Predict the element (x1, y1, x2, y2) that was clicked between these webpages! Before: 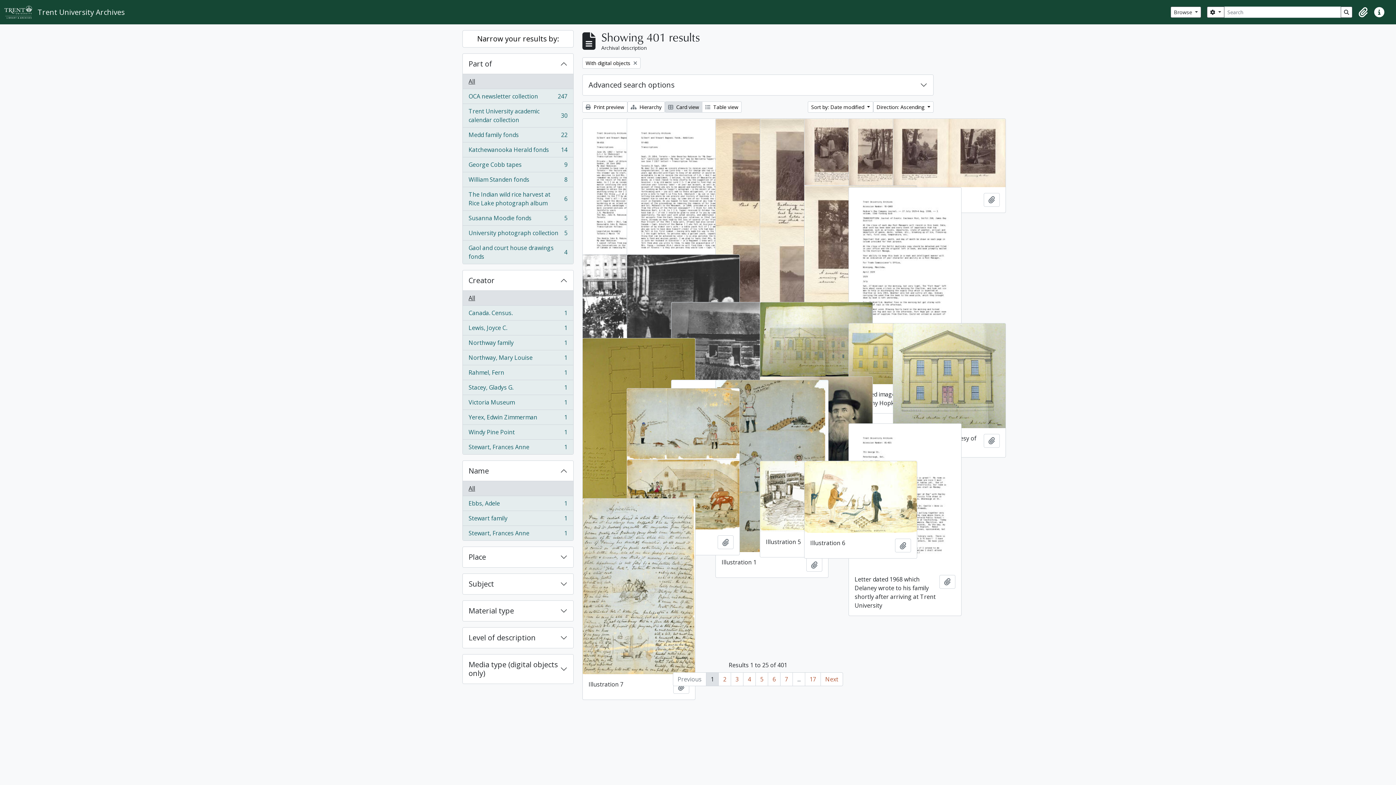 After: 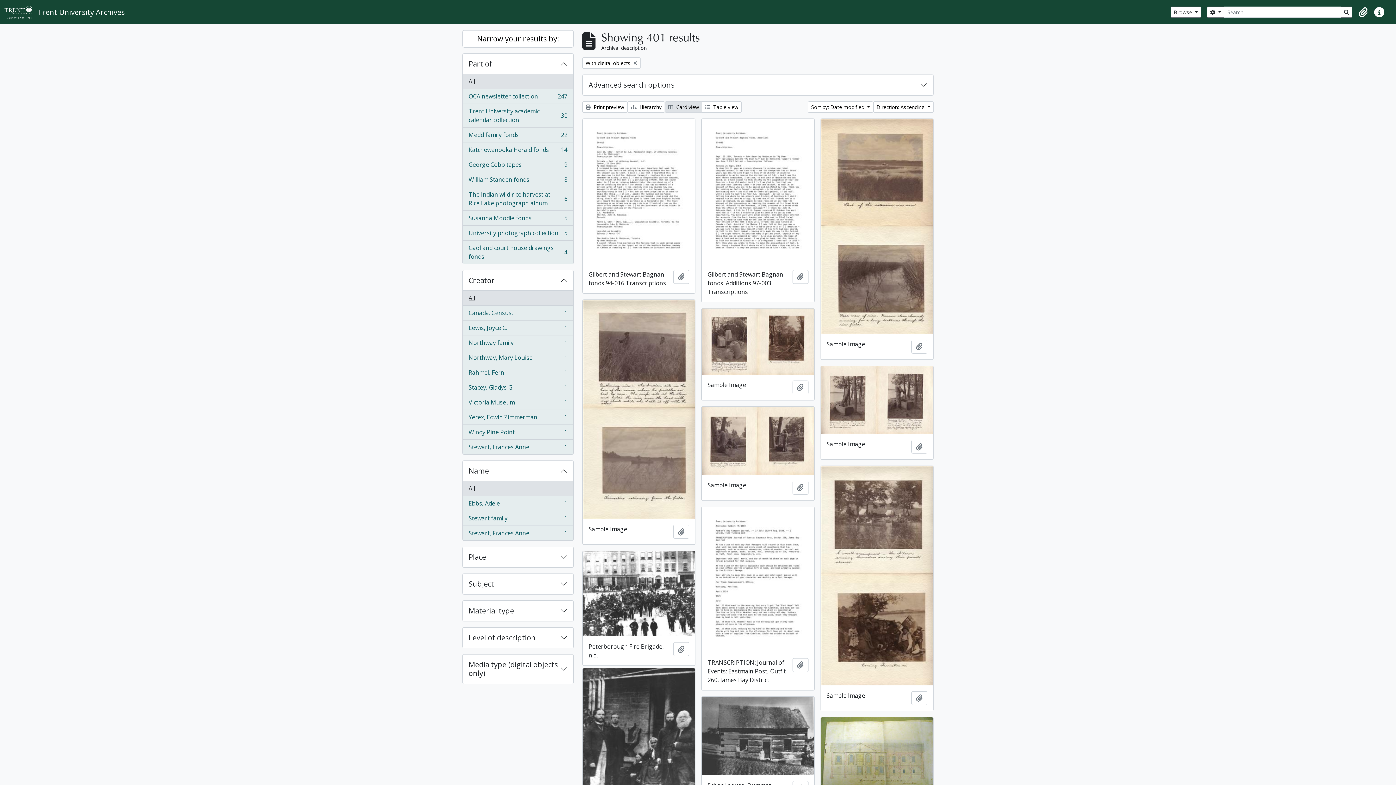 Action: label: All bbox: (462, 481, 573, 496)